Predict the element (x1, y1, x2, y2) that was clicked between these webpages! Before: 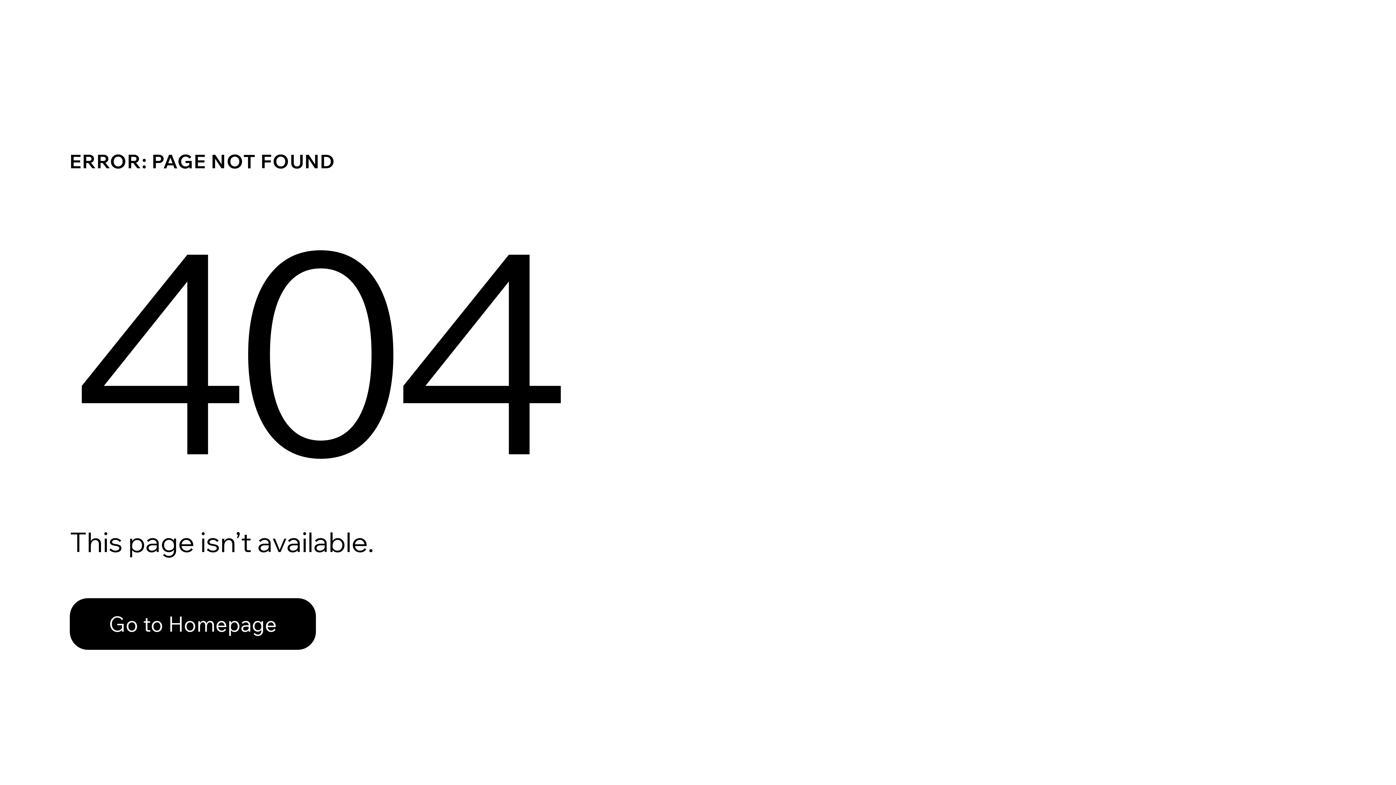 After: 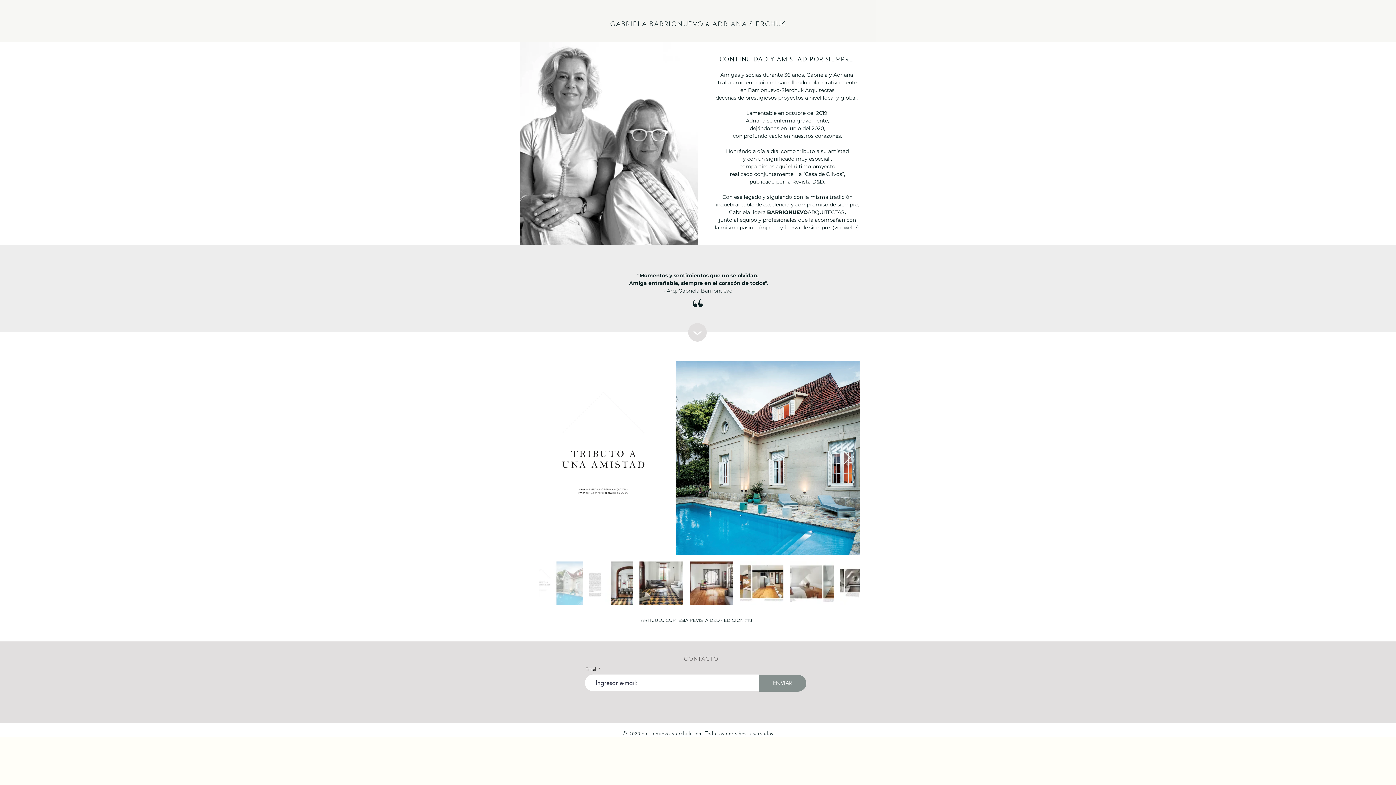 Action: label: Go to Homepage bbox: (69, 582, 768, 659)